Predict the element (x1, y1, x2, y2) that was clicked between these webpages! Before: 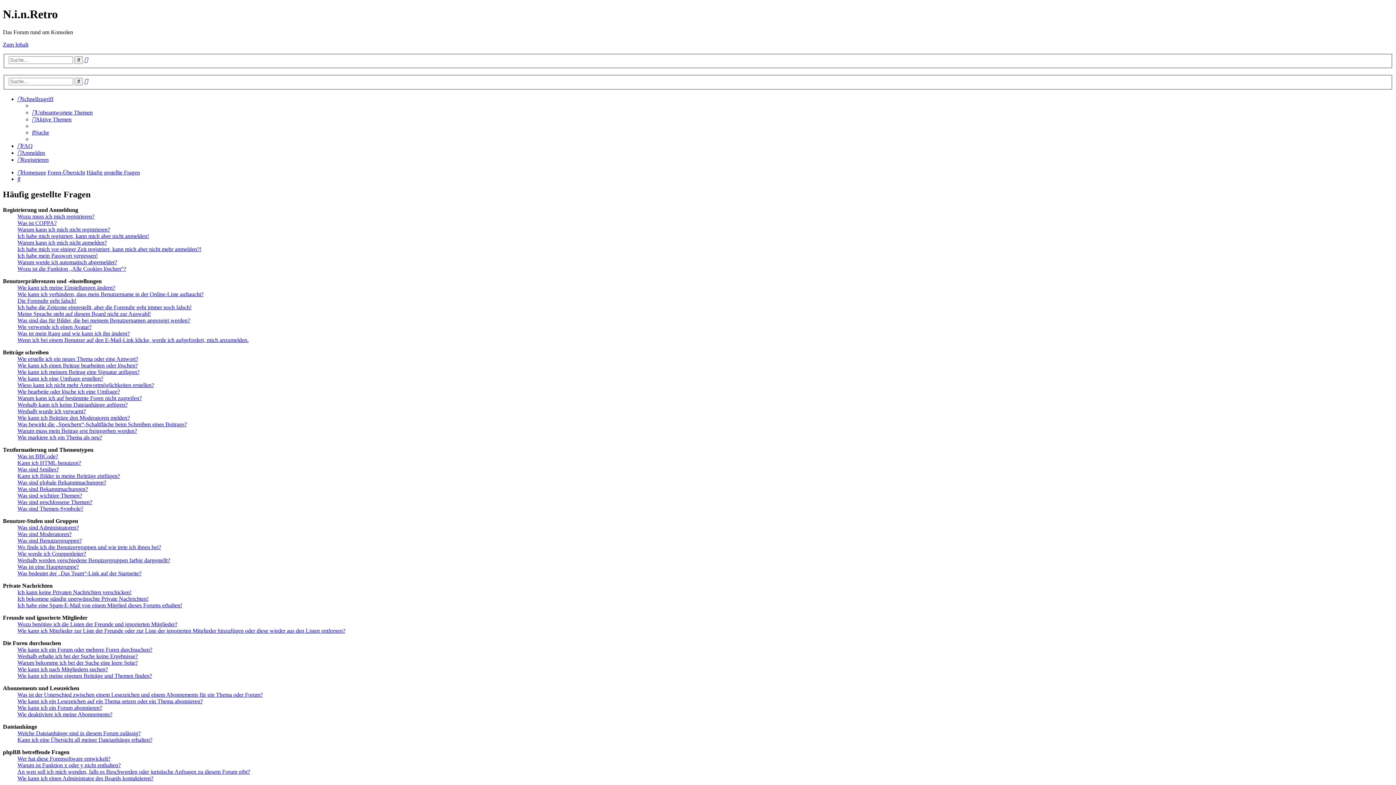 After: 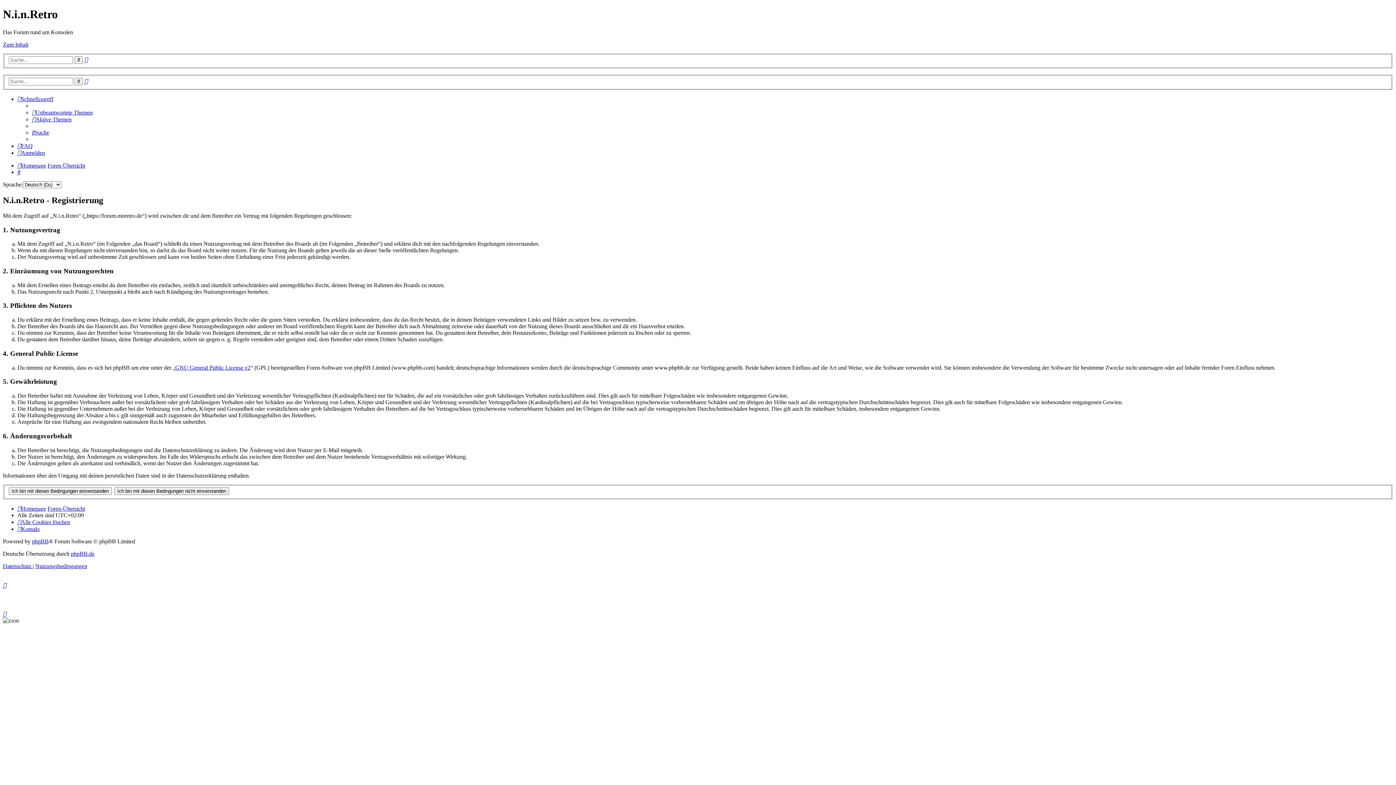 Action: label: Registrieren bbox: (17, 156, 48, 162)